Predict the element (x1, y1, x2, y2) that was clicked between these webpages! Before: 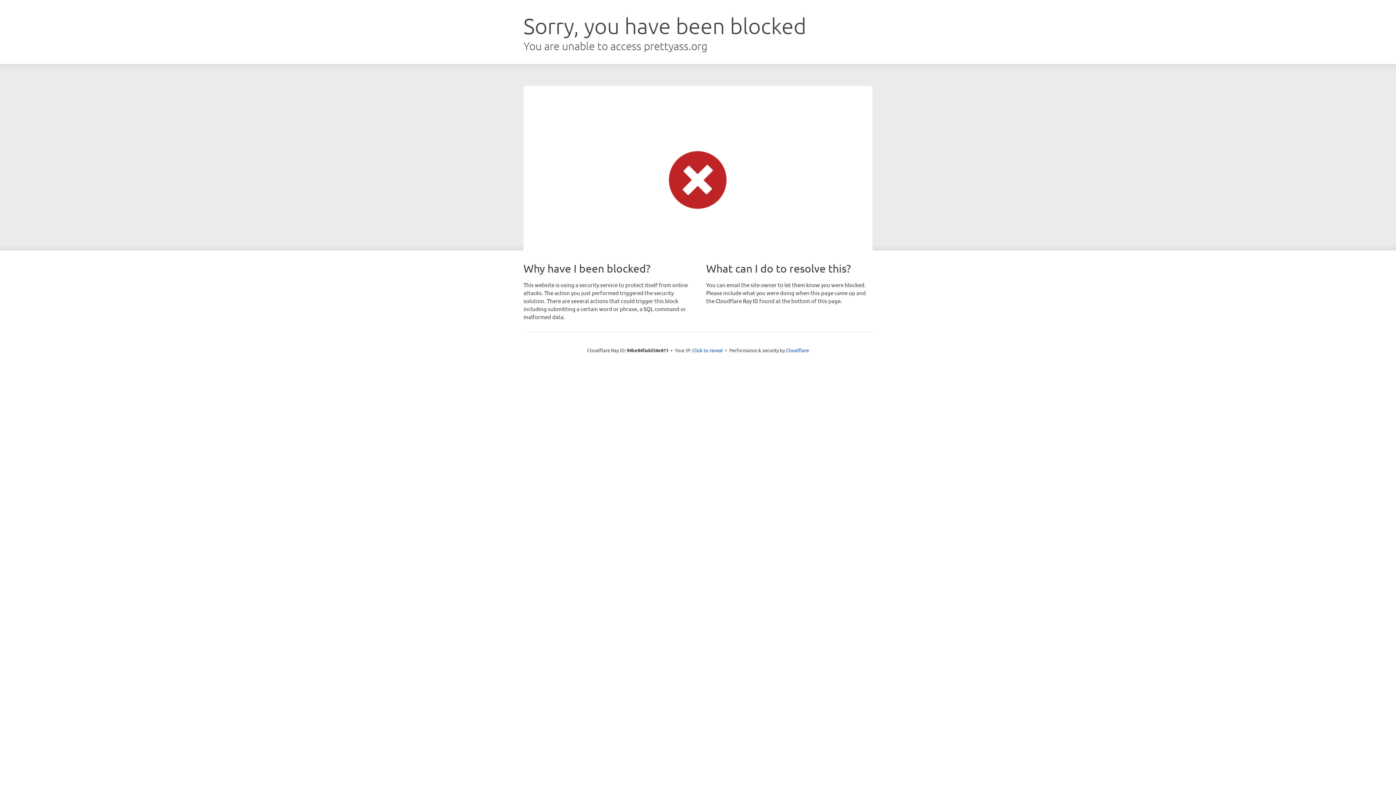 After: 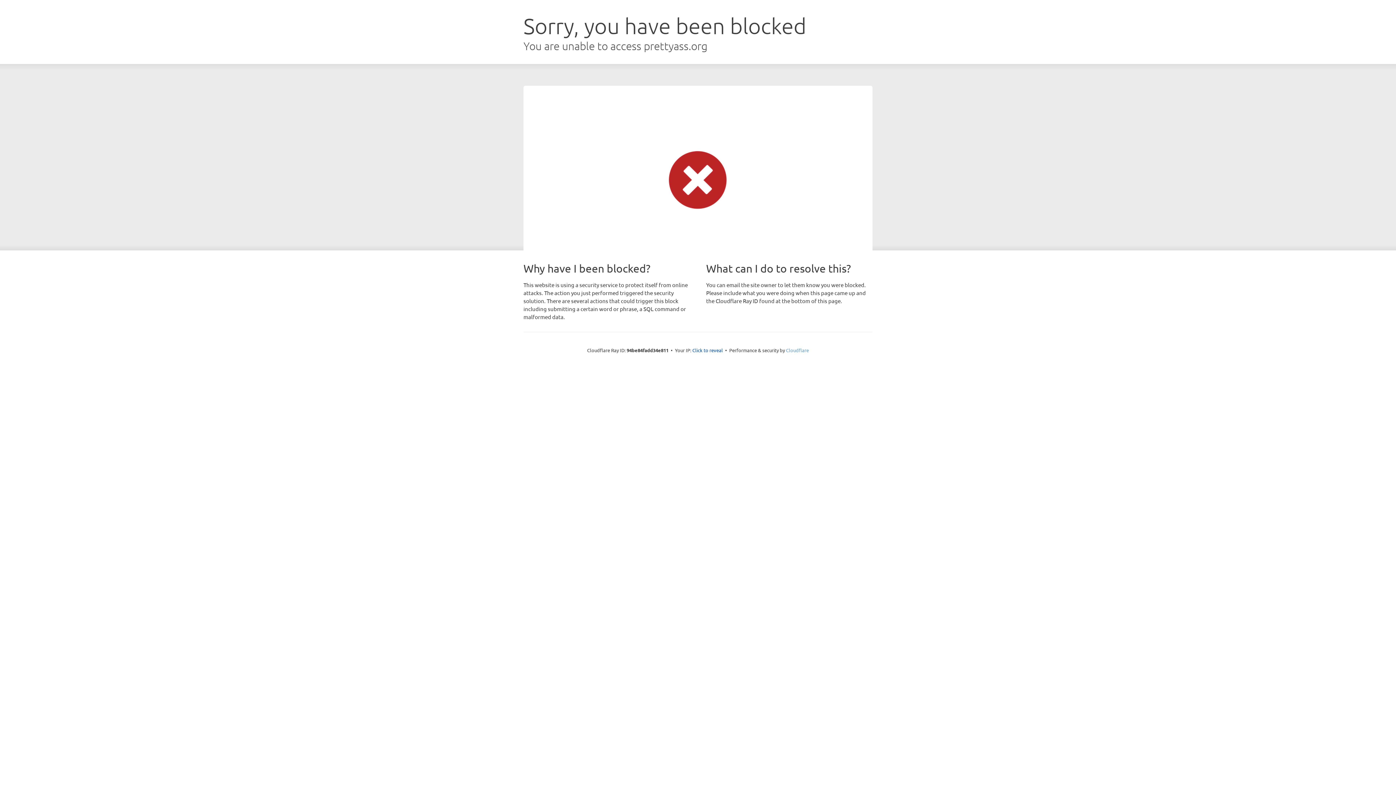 Action: bbox: (786, 347, 809, 353) label: Cloudflare